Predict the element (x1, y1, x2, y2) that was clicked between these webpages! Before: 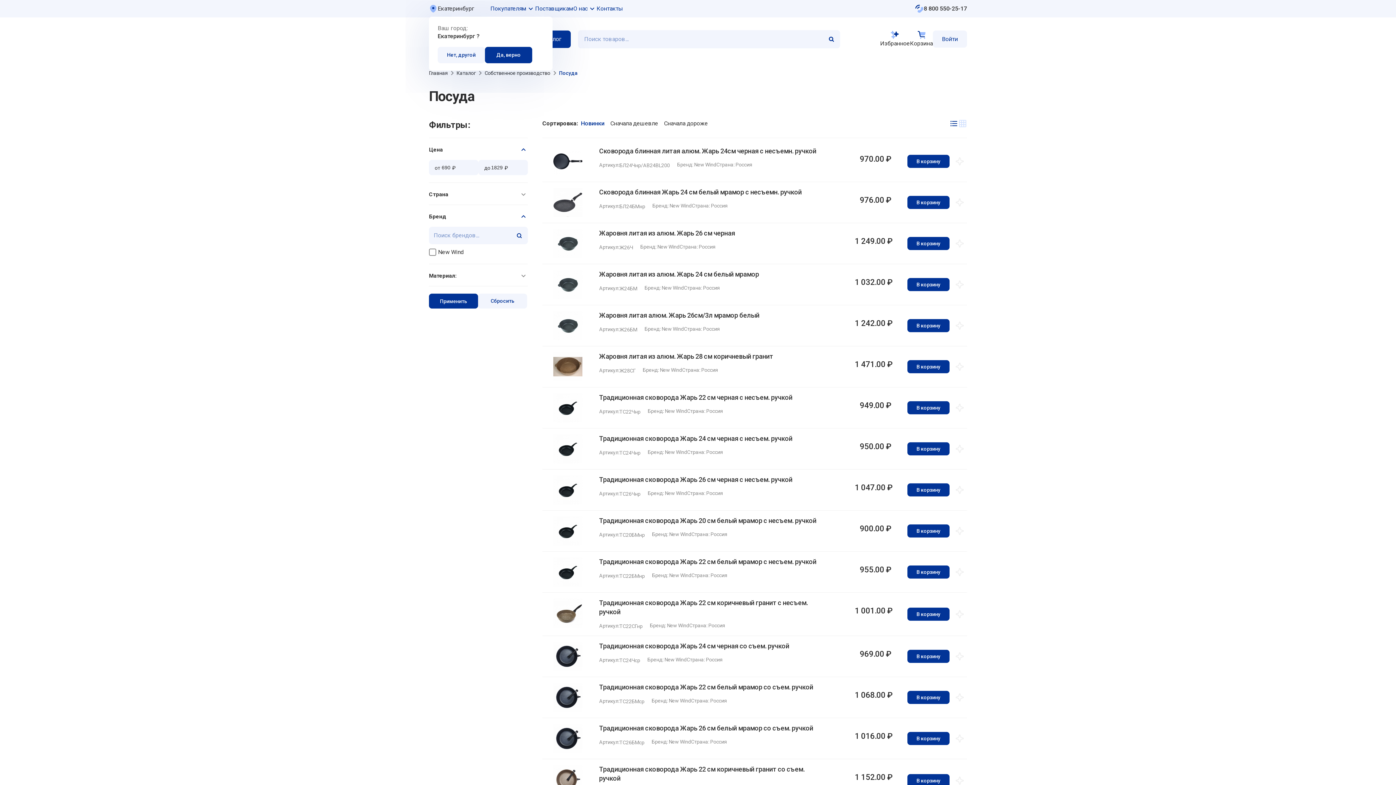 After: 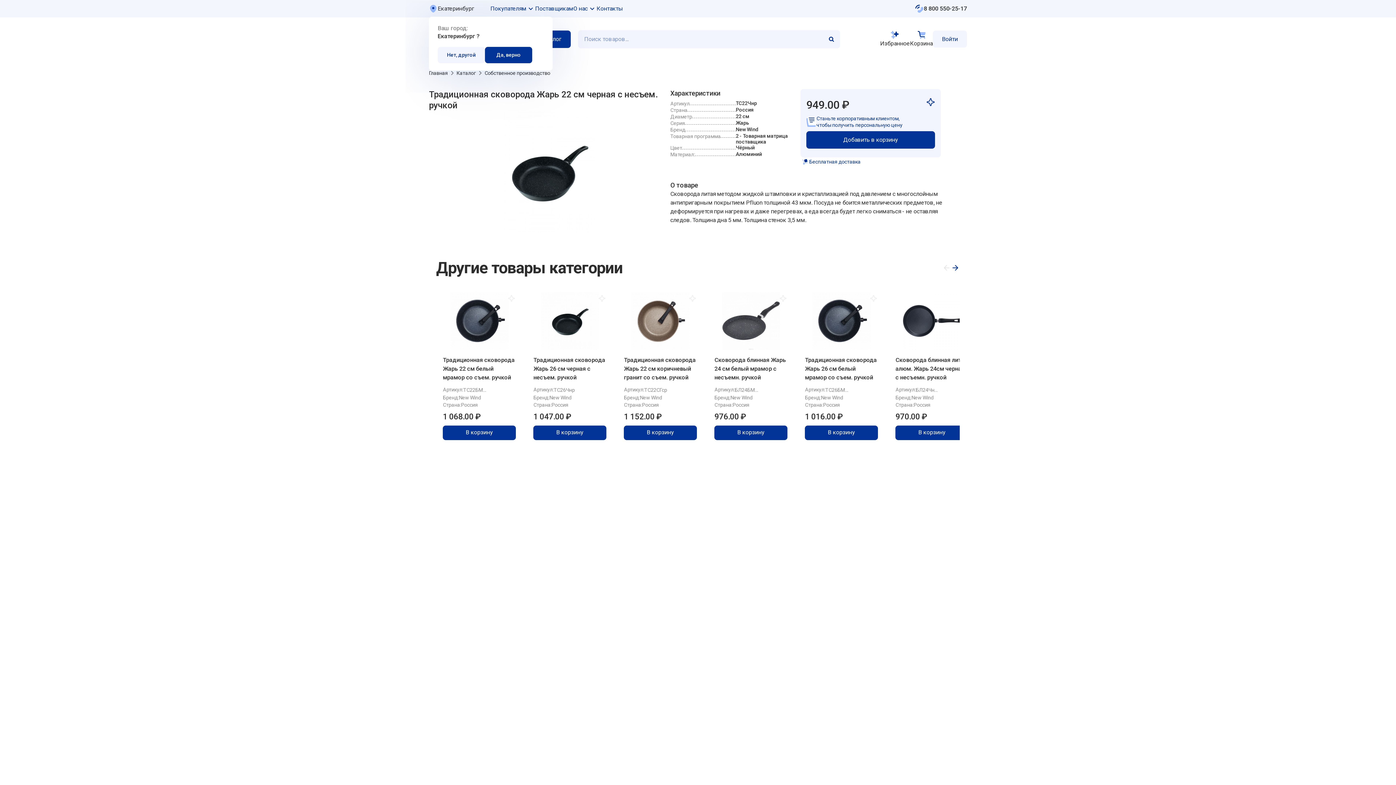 Action: label: Традиционная сковорода Жарь 22 см черная с несъем. ручкой bbox: (599, 393, 792, 401)